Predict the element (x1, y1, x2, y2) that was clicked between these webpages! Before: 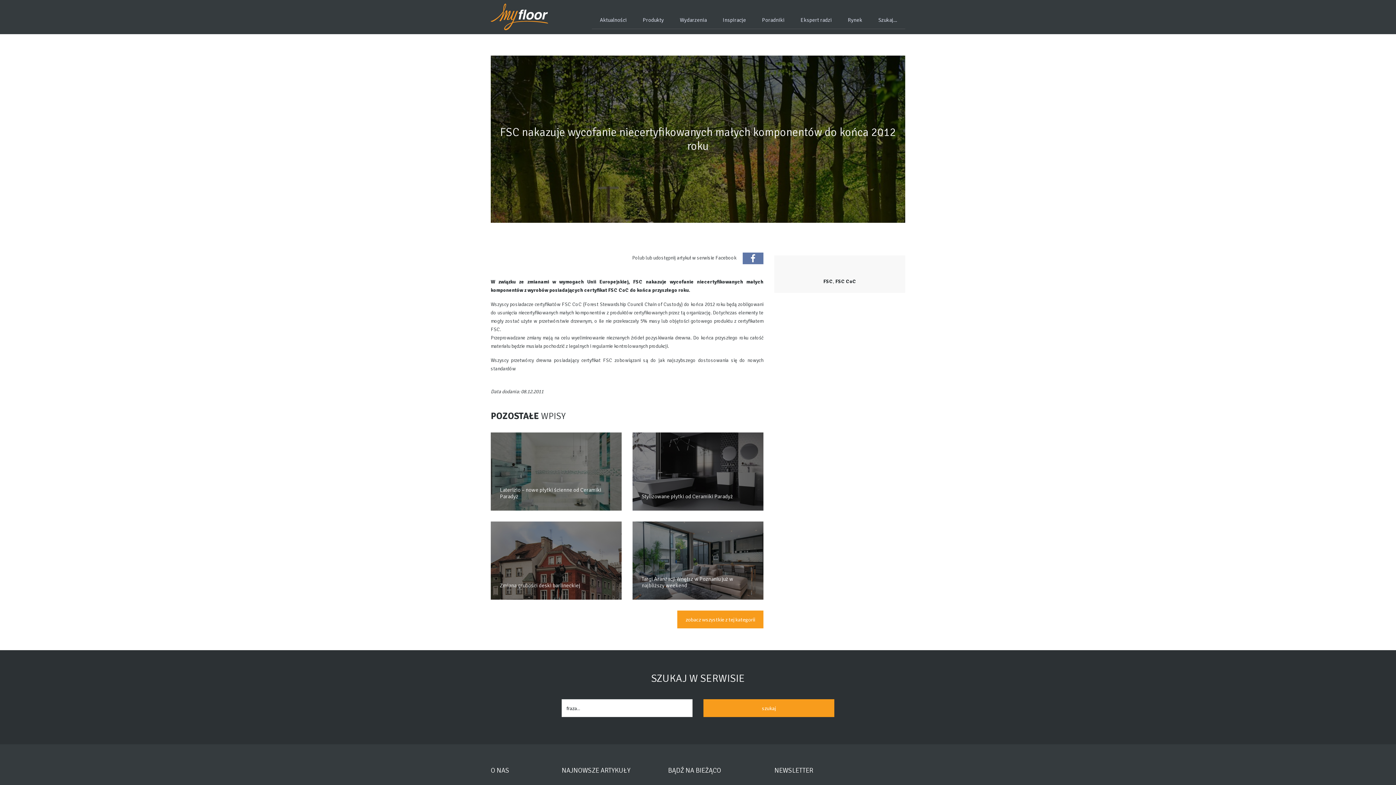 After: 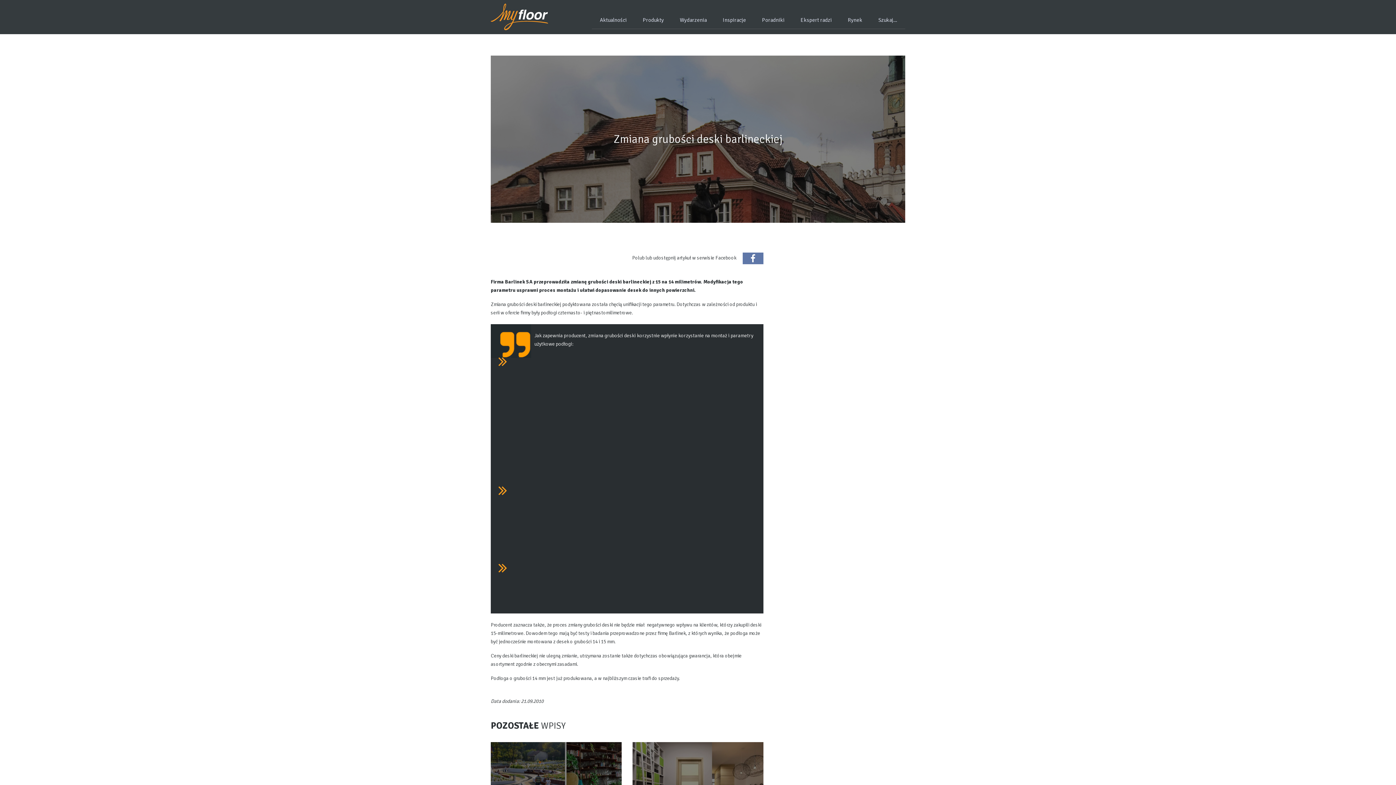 Action: label: Zmiana grubości deski barlineckiej bbox: (500, 582, 580, 589)